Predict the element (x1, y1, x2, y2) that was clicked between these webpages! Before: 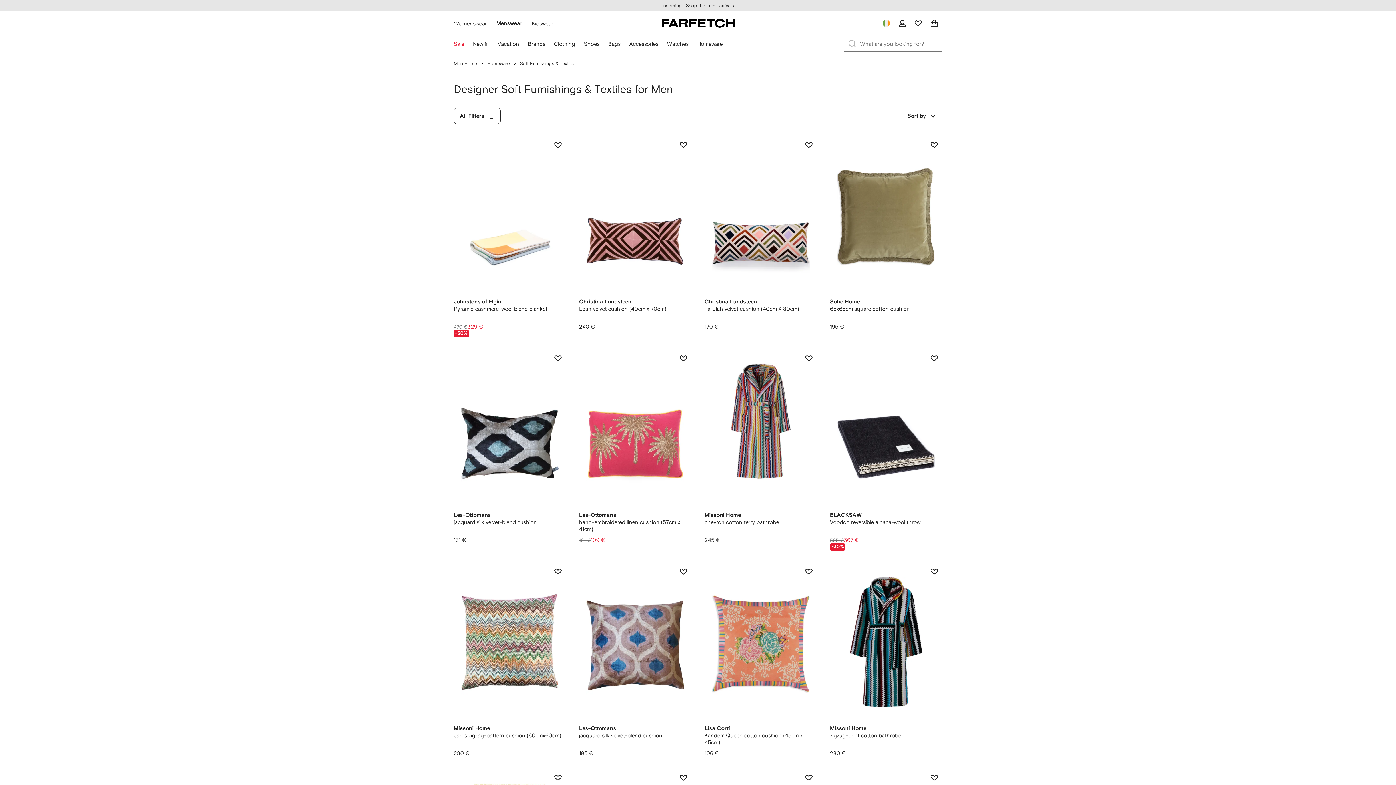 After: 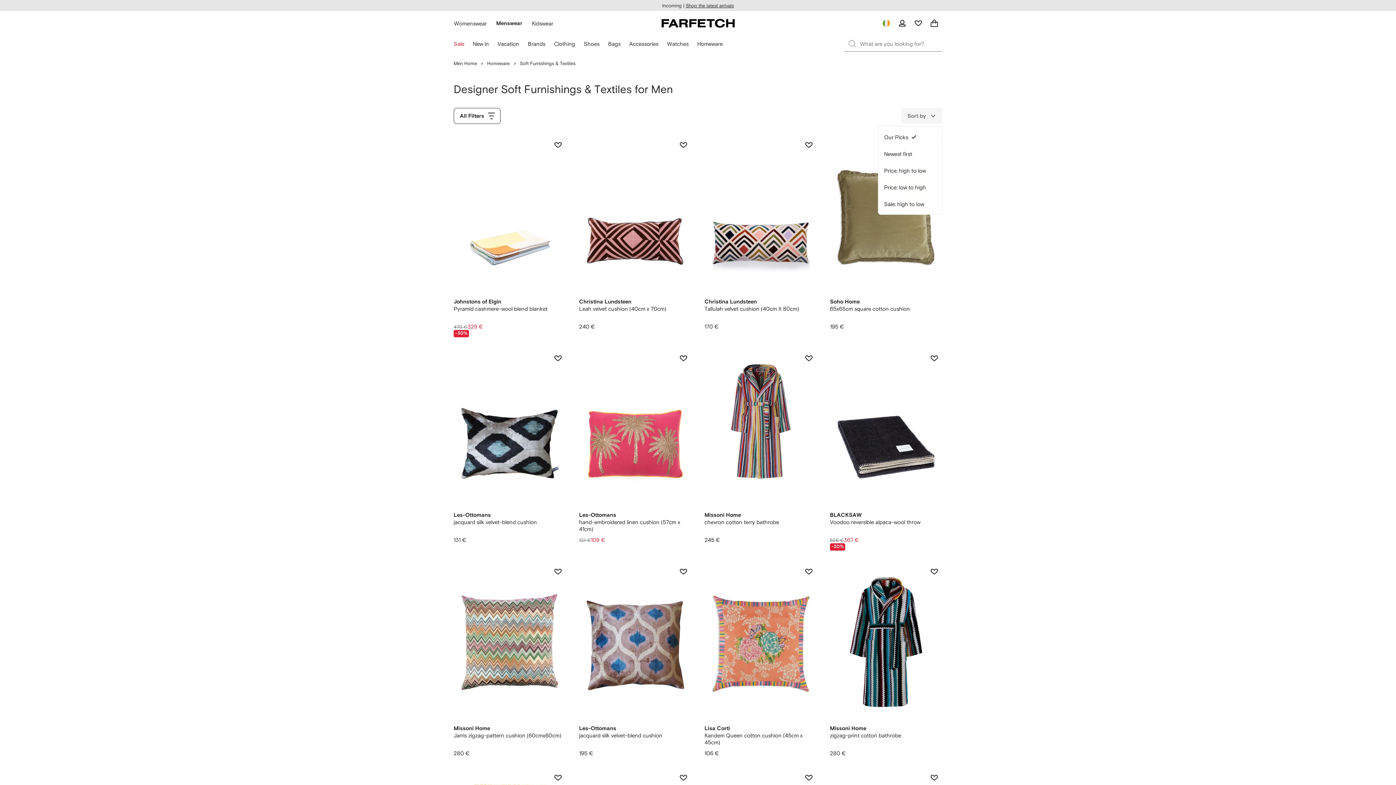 Action: label: Sort by bbox: (901, 108, 942, 124)